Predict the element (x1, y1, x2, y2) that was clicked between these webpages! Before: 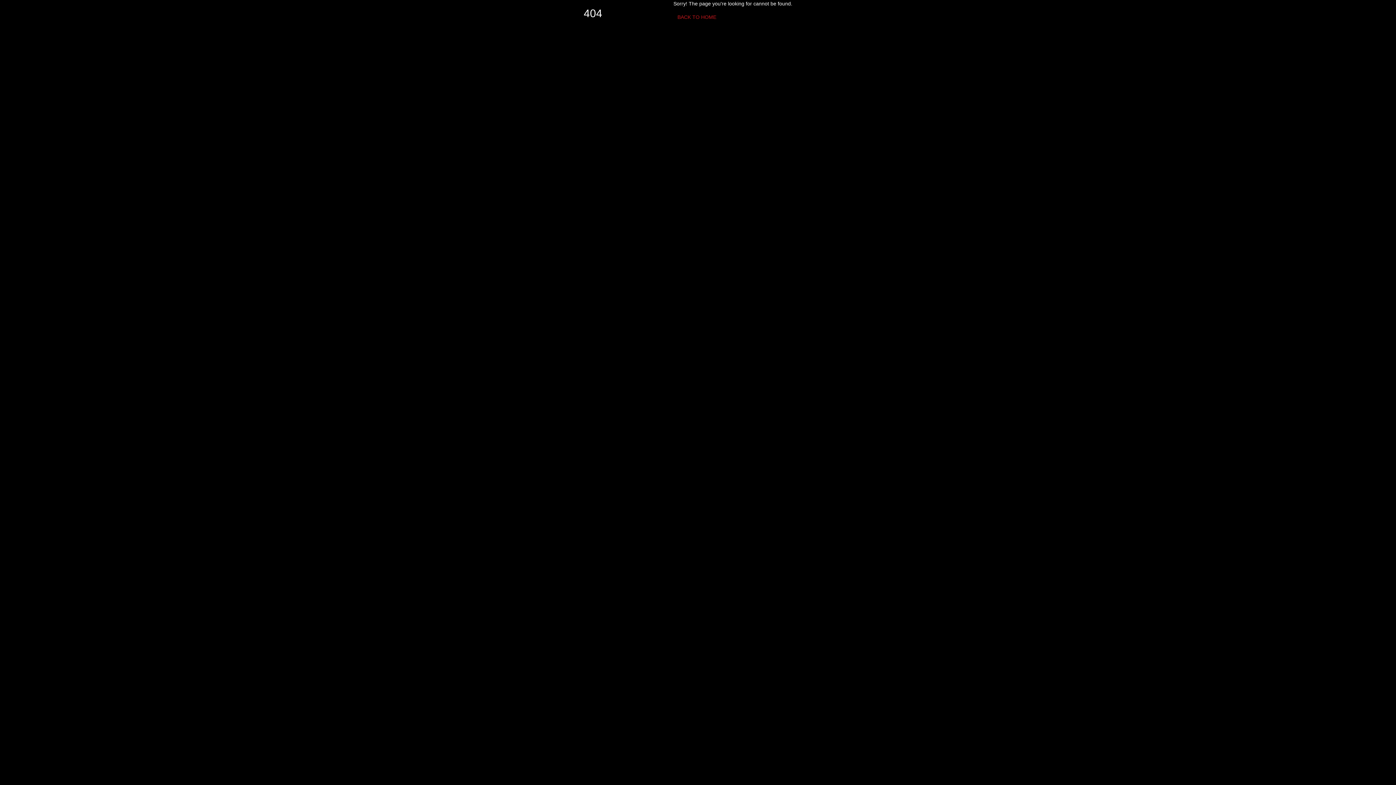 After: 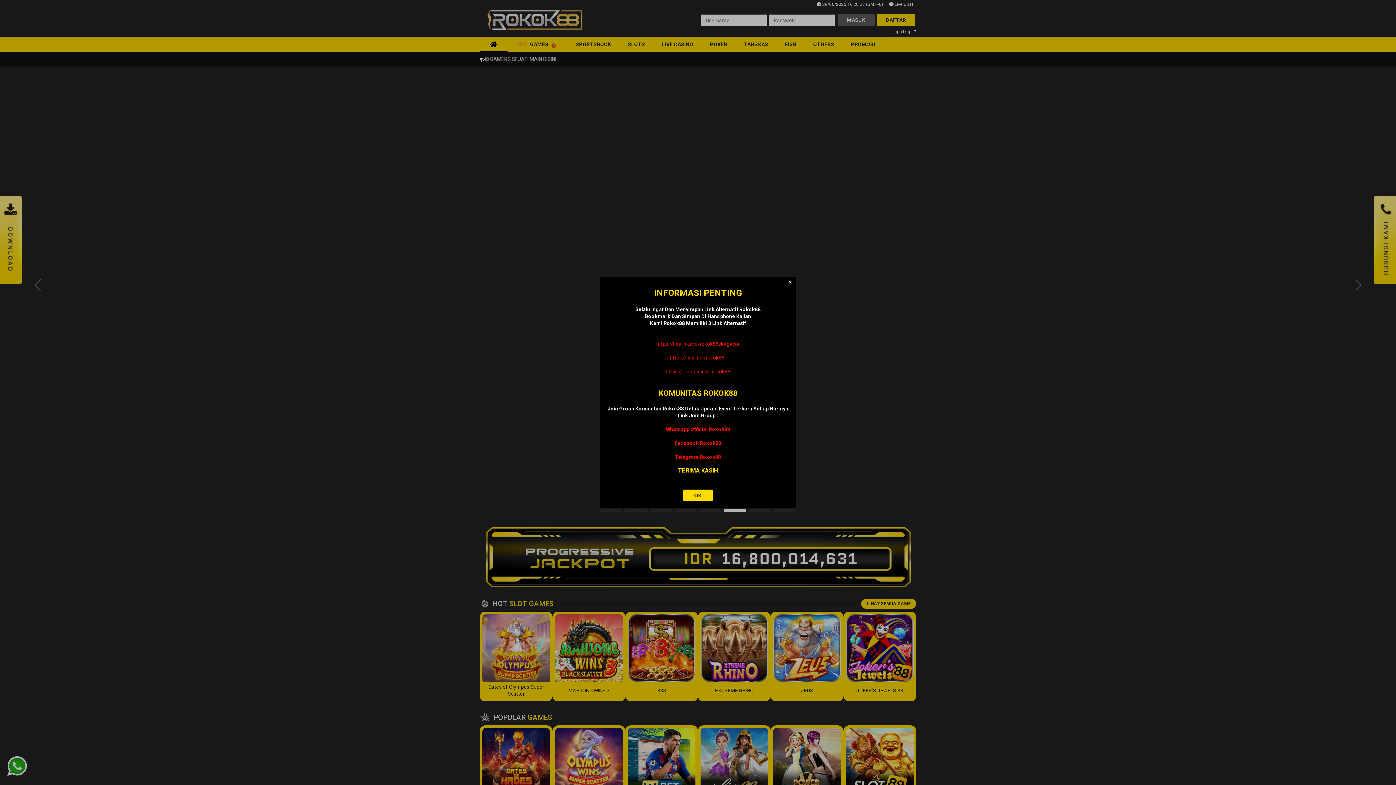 Action: bbox: (673, 10, 720, 23) label: BACK TO HOME